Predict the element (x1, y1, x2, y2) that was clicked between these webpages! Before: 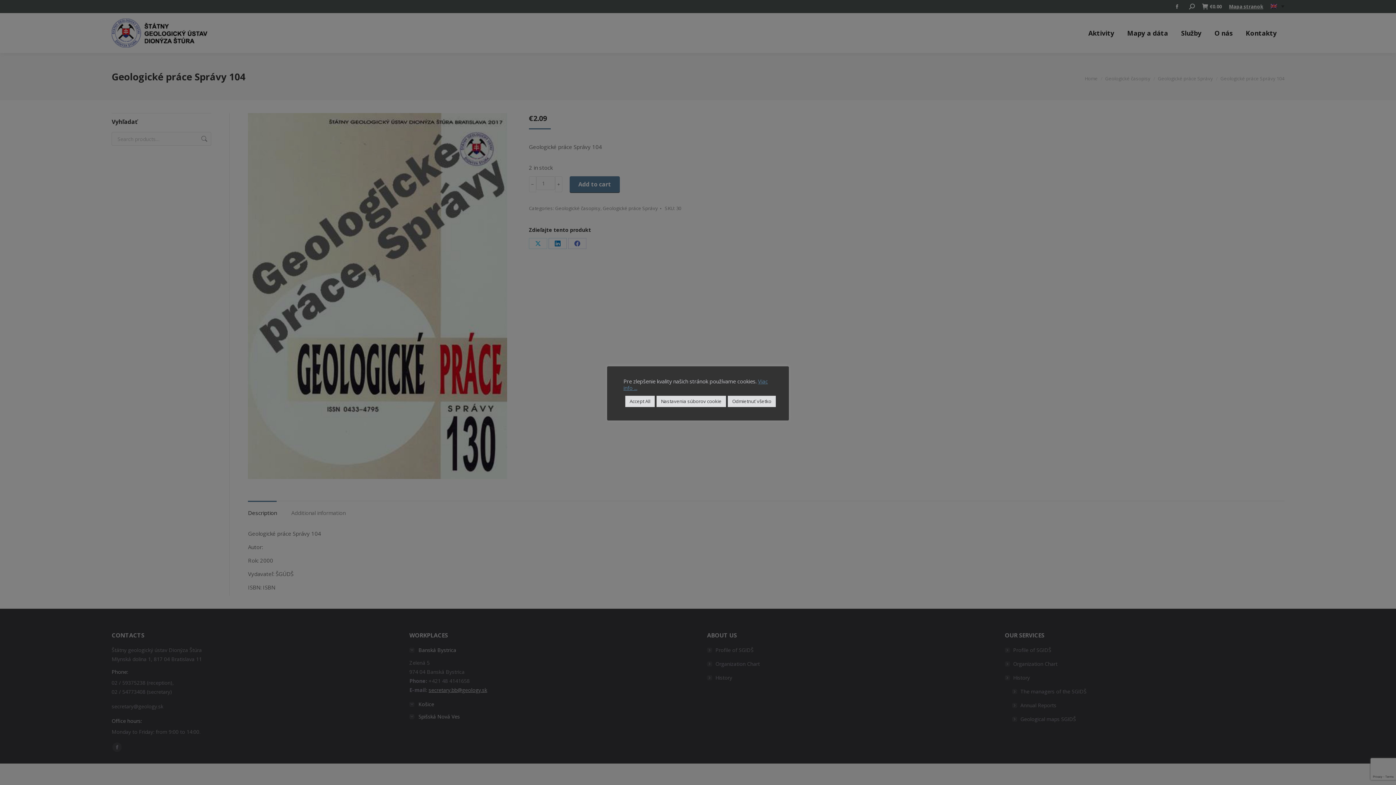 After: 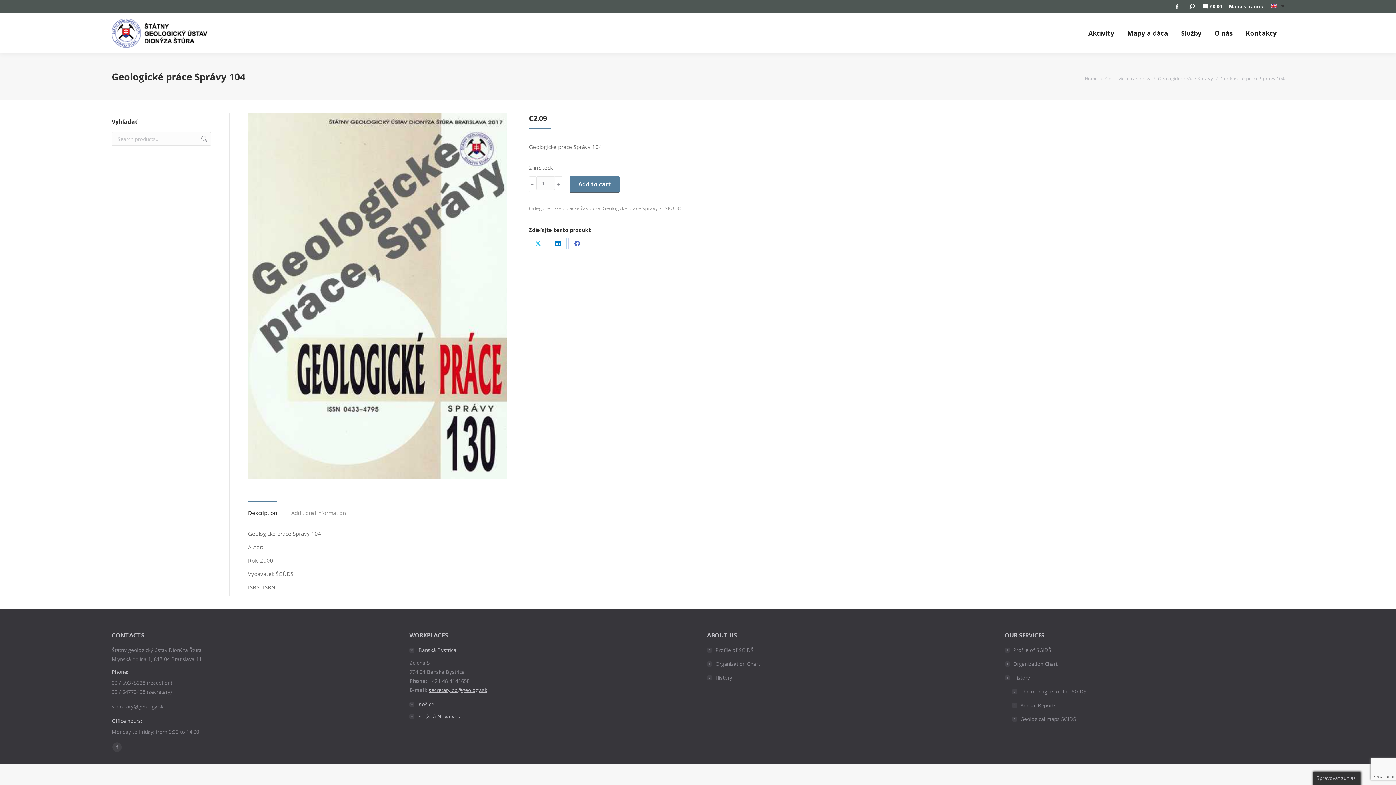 Action: bbox: (728, 395, 776, 407) label: Odmietnuť všetko